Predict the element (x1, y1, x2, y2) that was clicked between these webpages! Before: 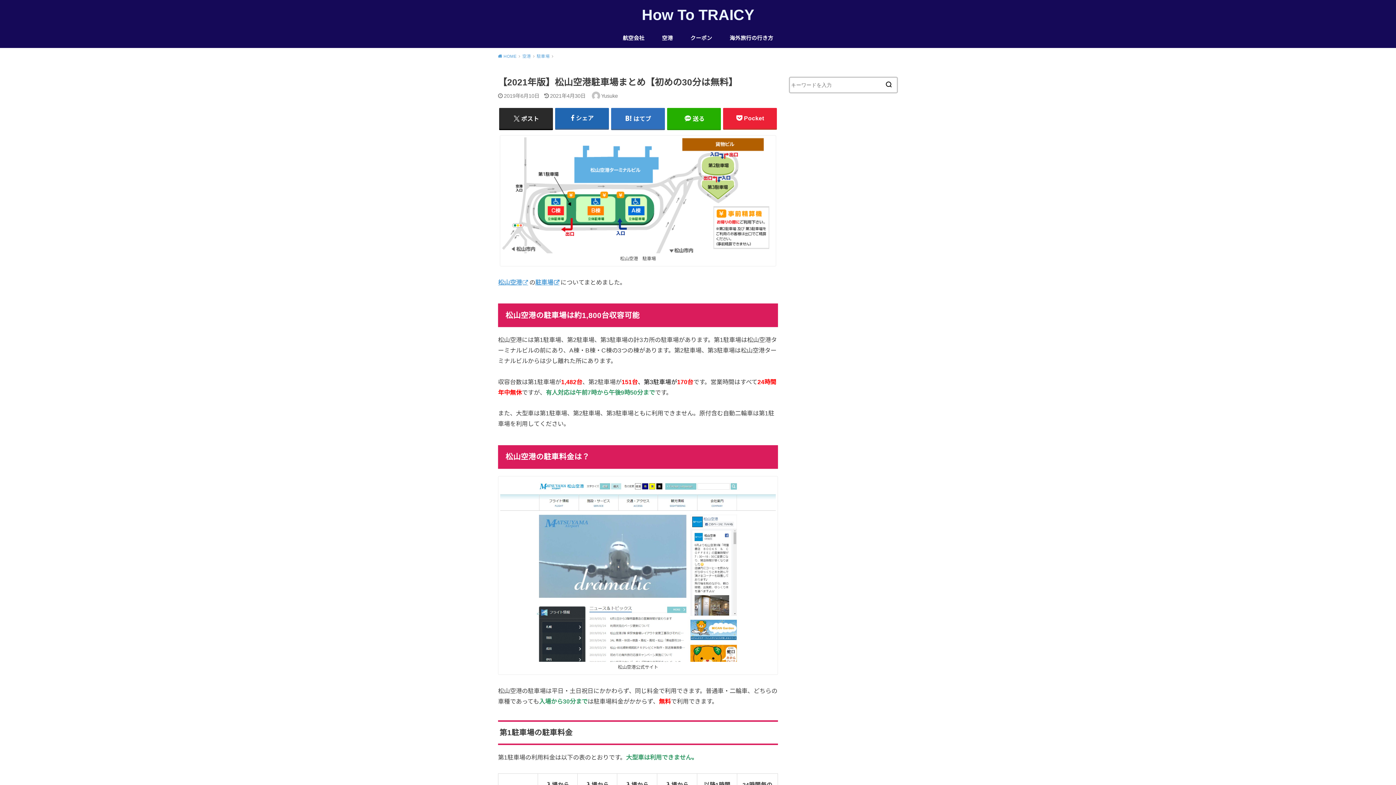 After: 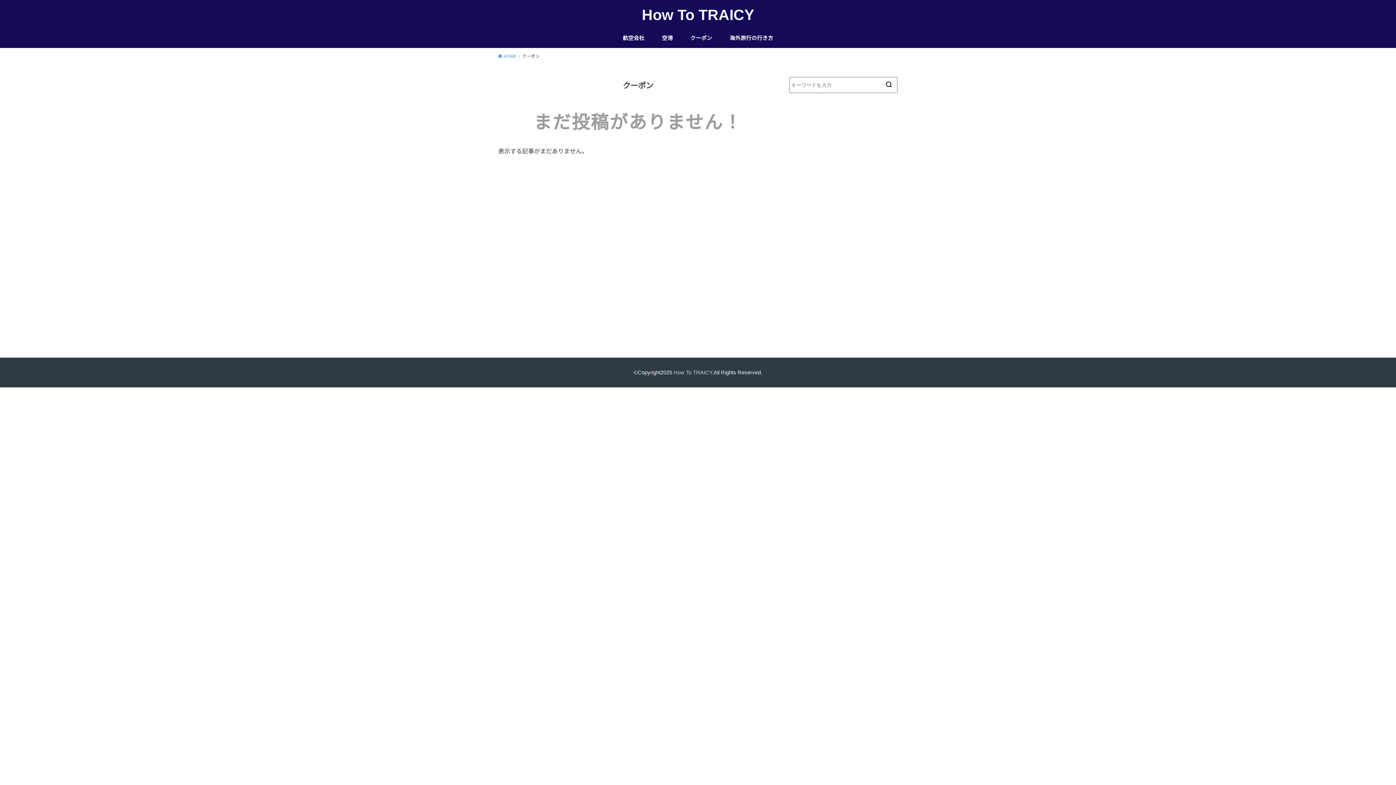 Action: bbox: (690, 28, 712, 47) label: クーポン